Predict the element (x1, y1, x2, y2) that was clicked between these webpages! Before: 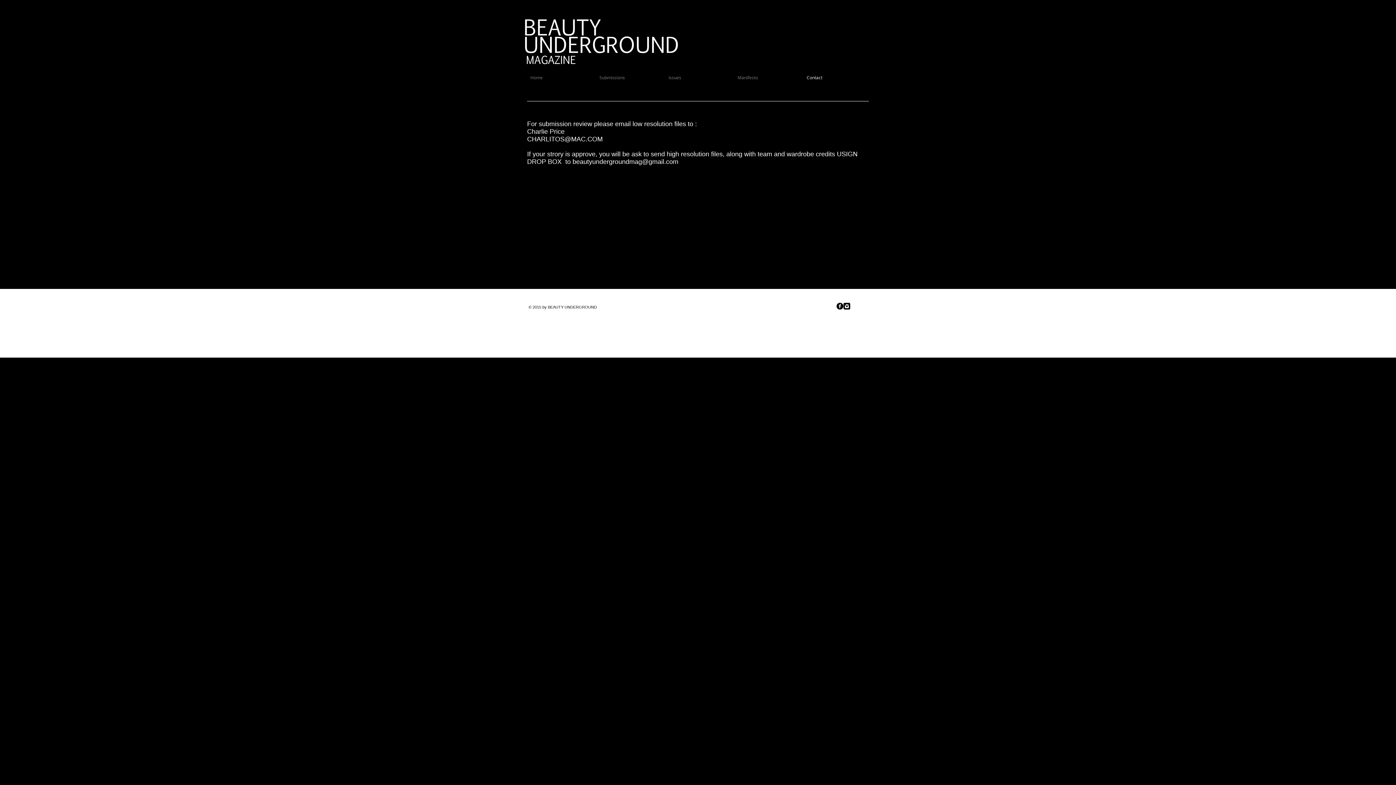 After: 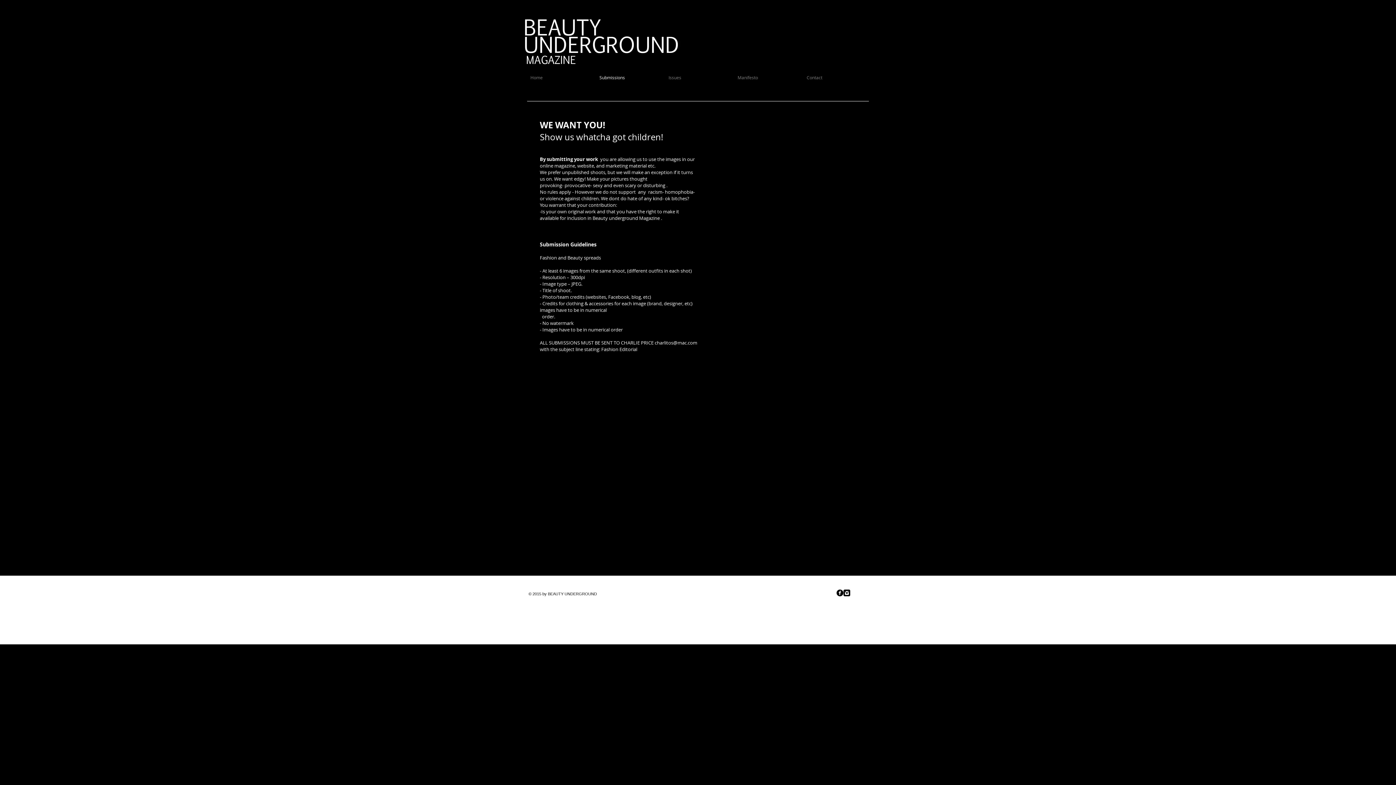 Action: bbox: (594, 72, 663, 82) label: Submissions